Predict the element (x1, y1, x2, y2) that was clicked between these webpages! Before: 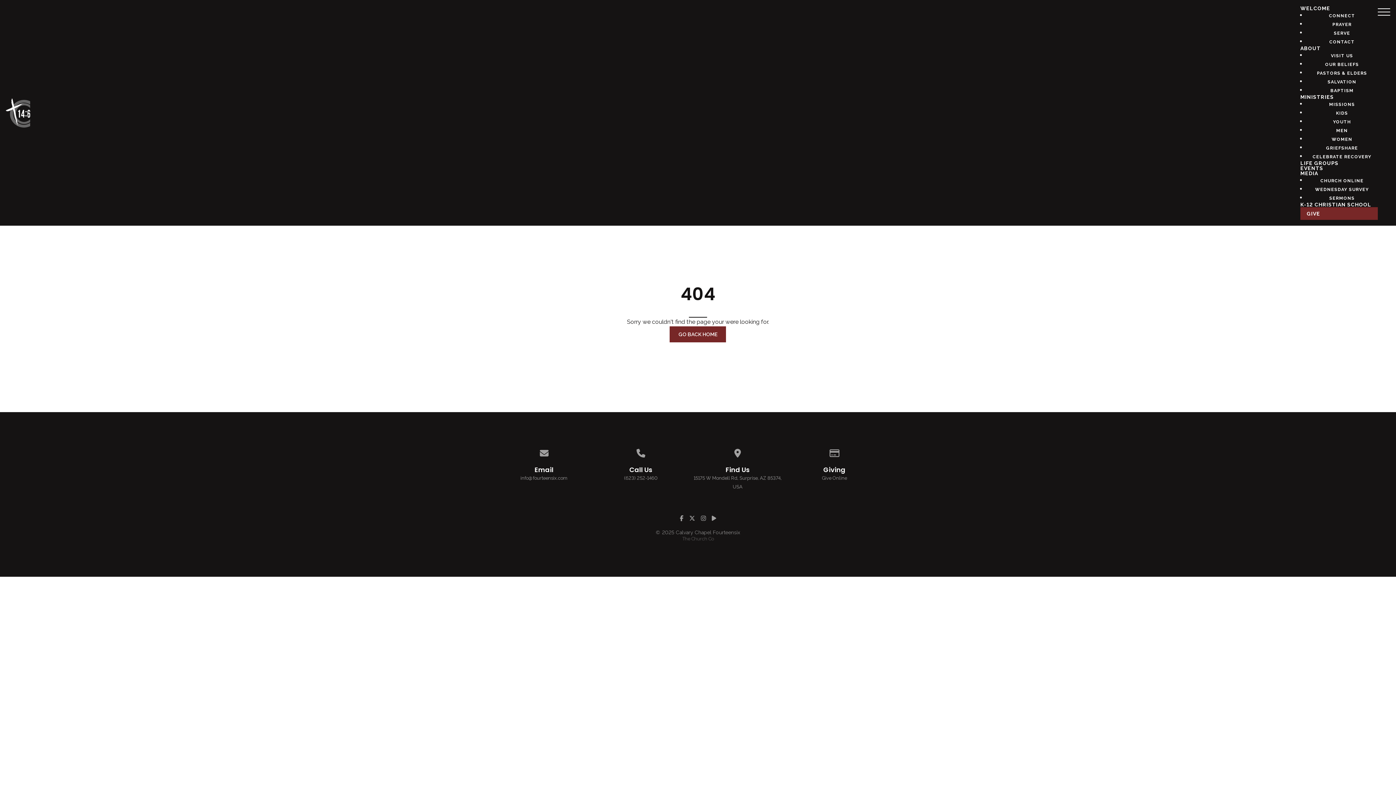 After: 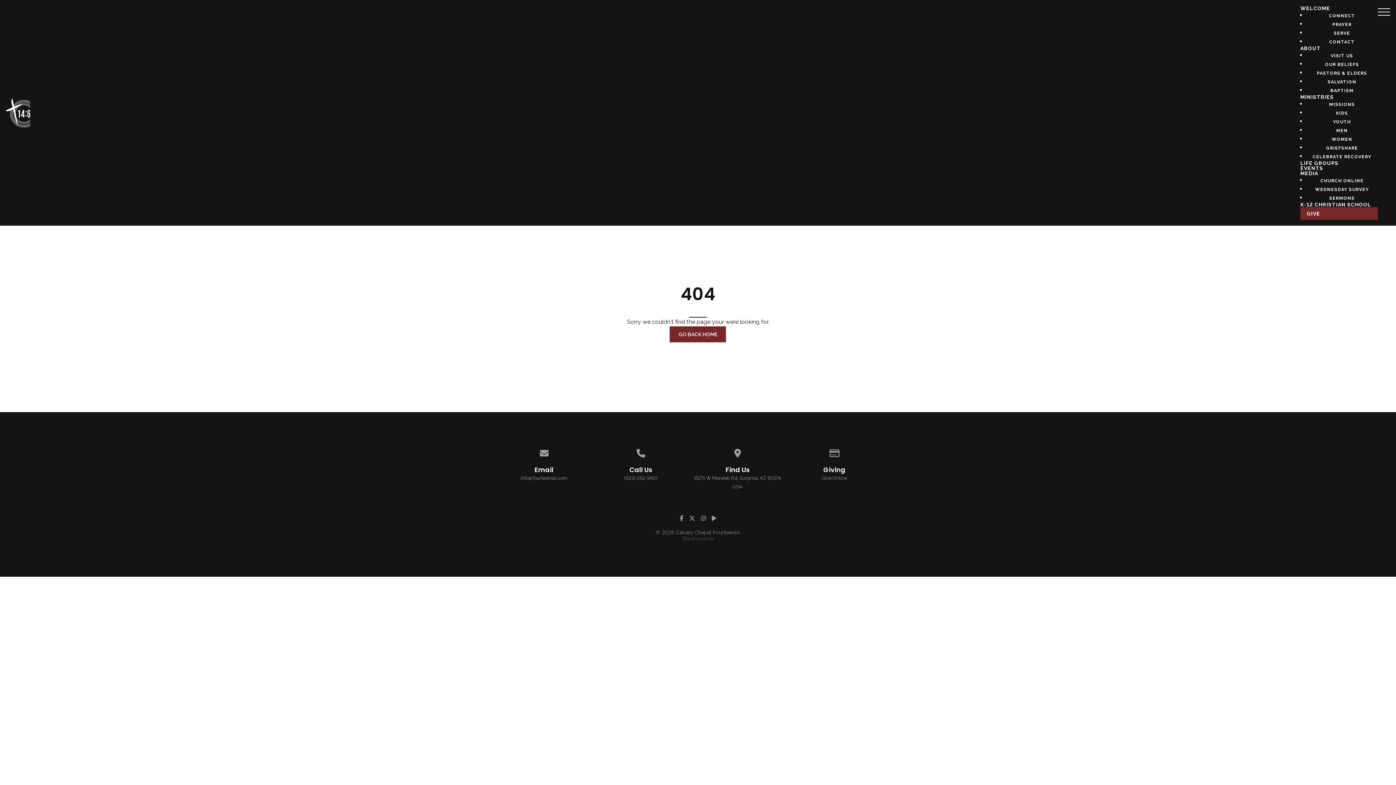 Action: bbox: (680, 514, 683, 523)